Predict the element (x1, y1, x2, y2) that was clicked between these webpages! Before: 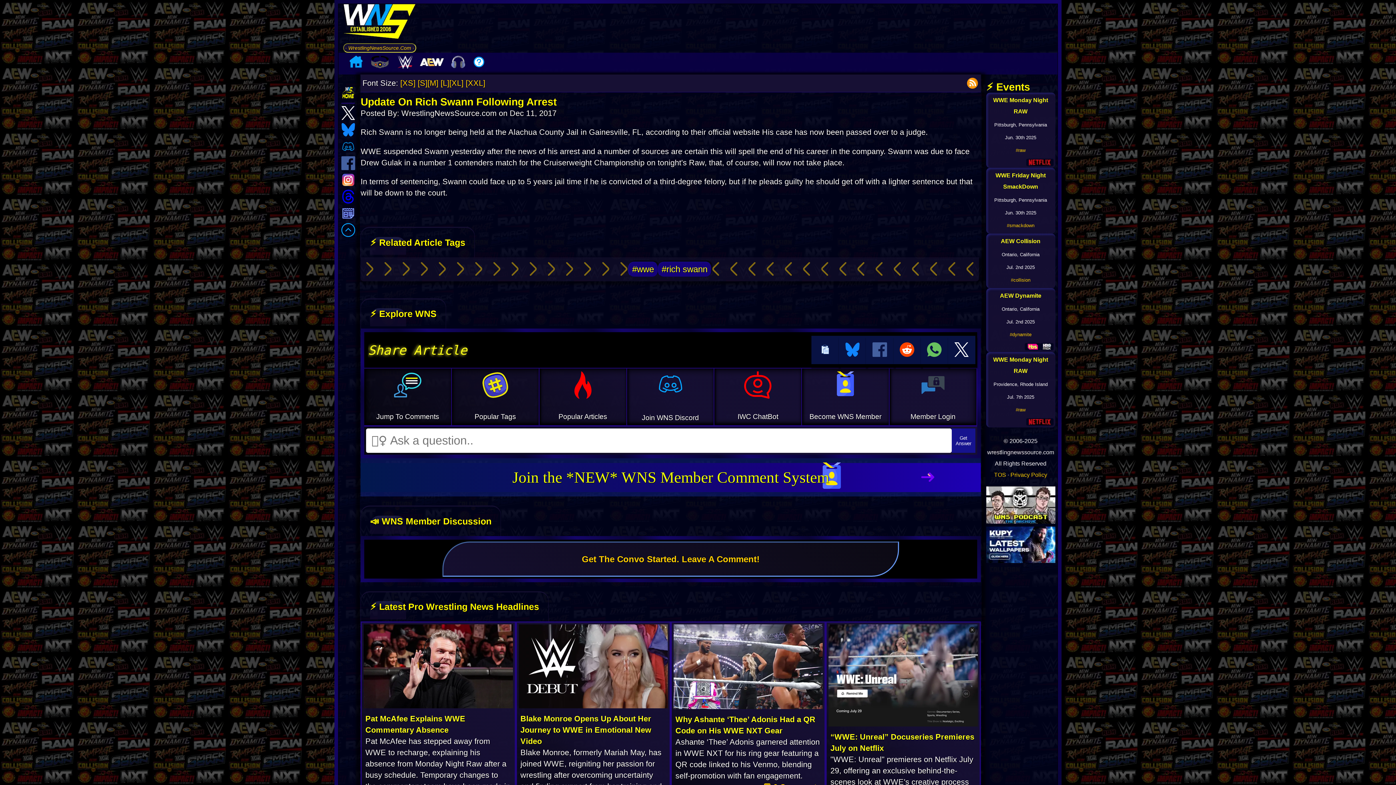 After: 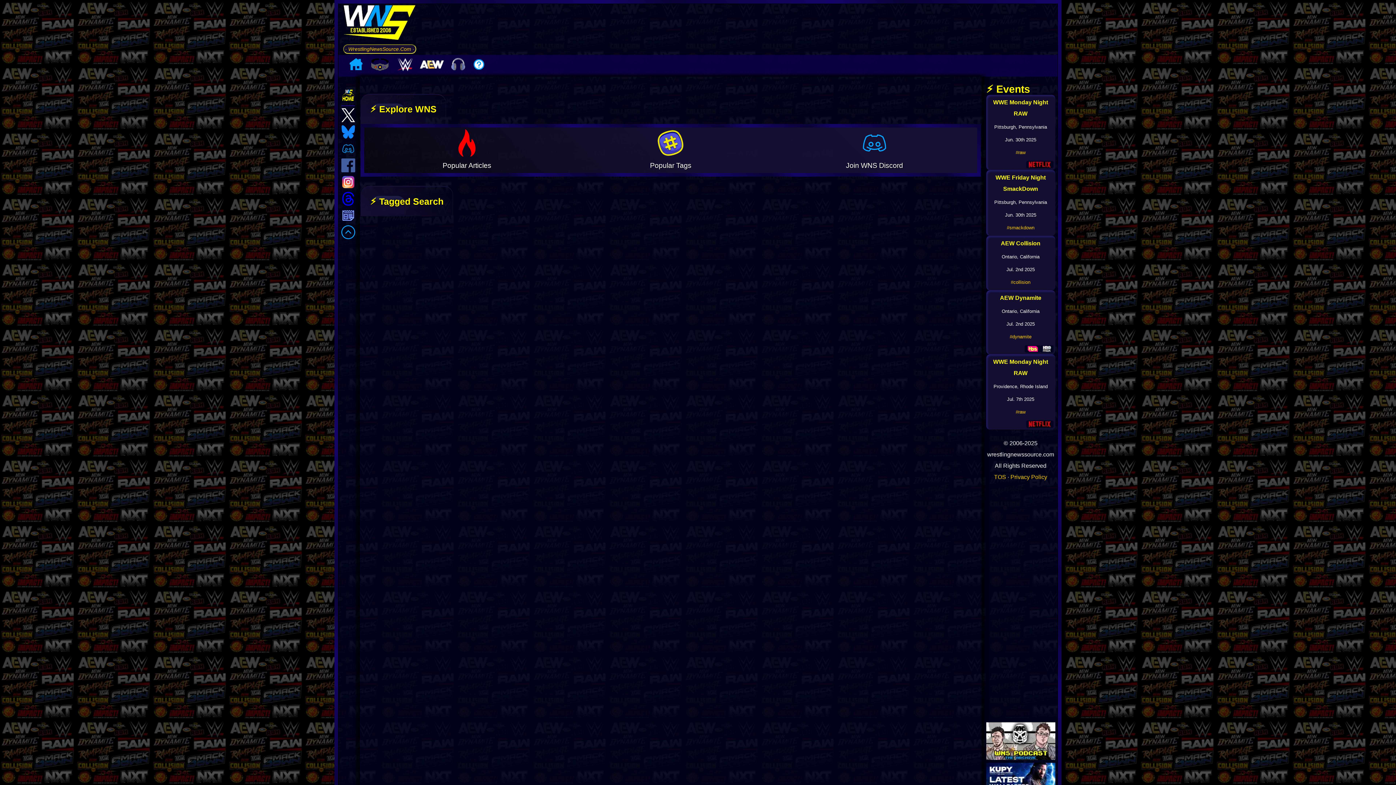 Action: label: #rich swann bbox: (658, 261, 711, 277)